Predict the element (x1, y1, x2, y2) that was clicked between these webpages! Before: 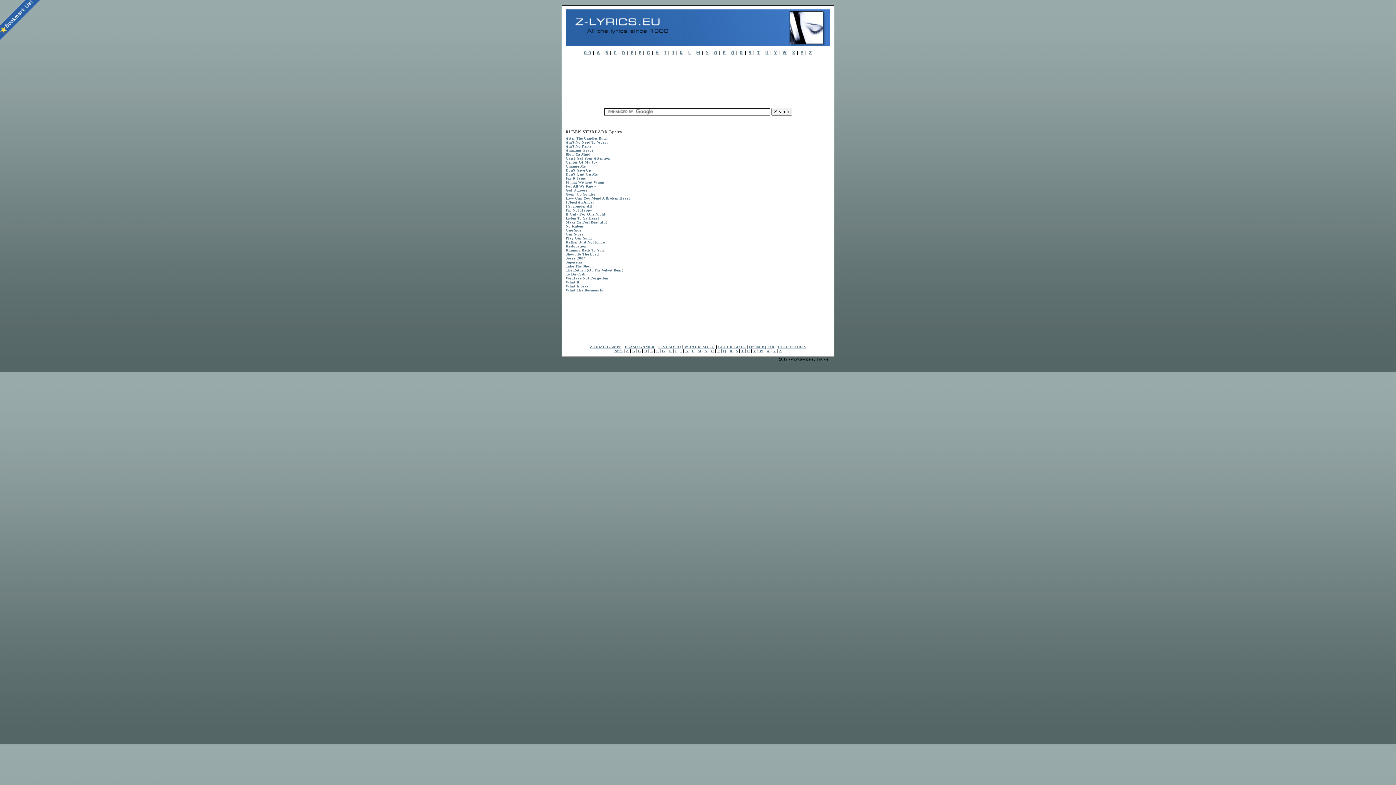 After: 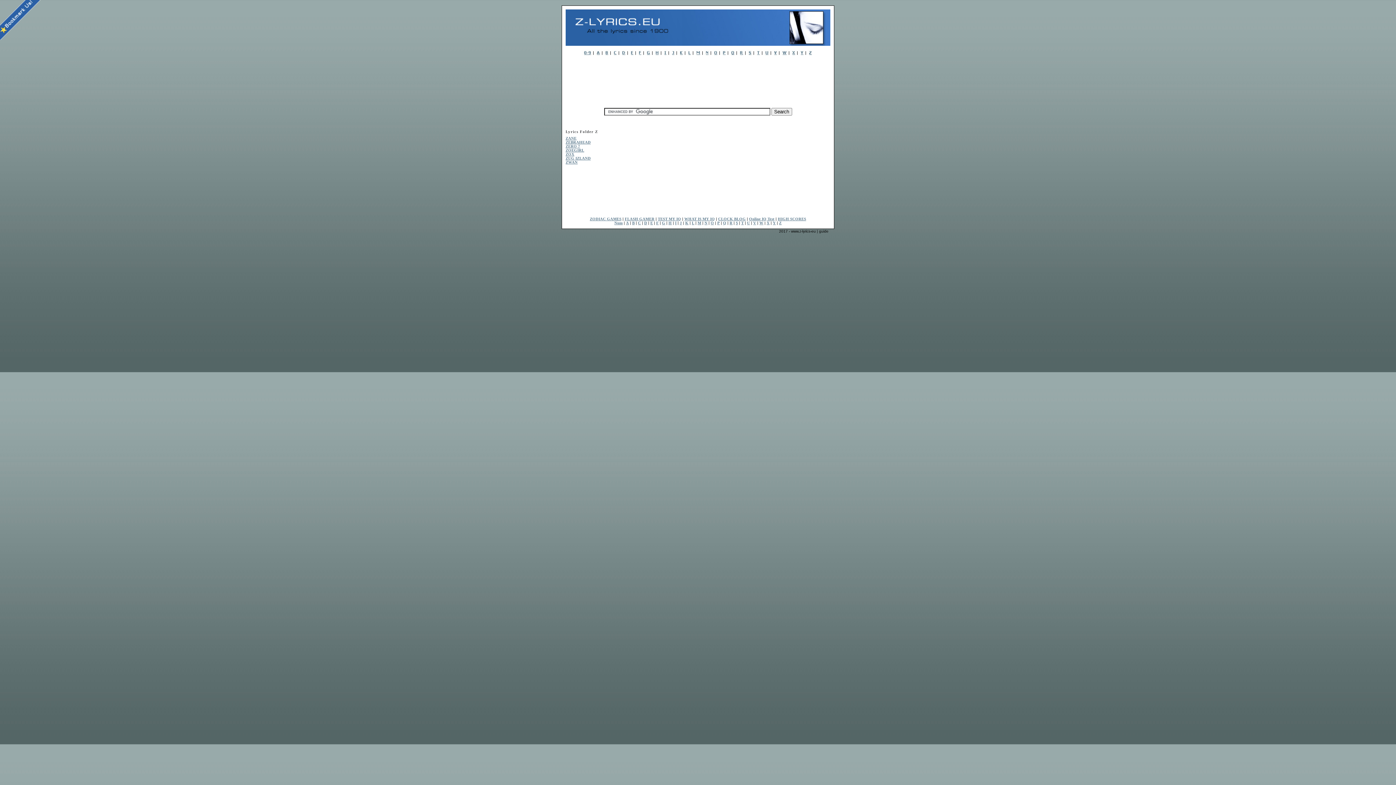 Action: bbox: (779, 349, 781, 353) label: Z